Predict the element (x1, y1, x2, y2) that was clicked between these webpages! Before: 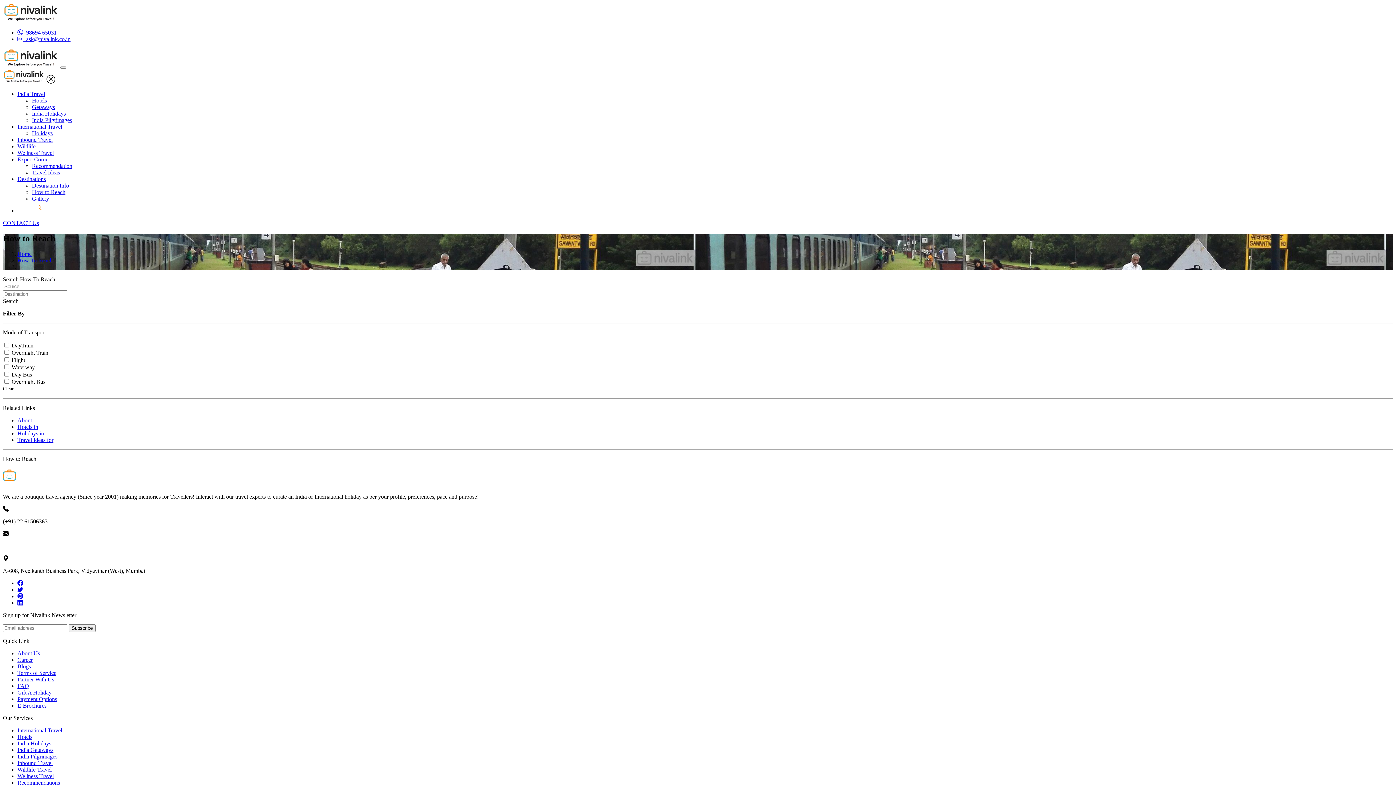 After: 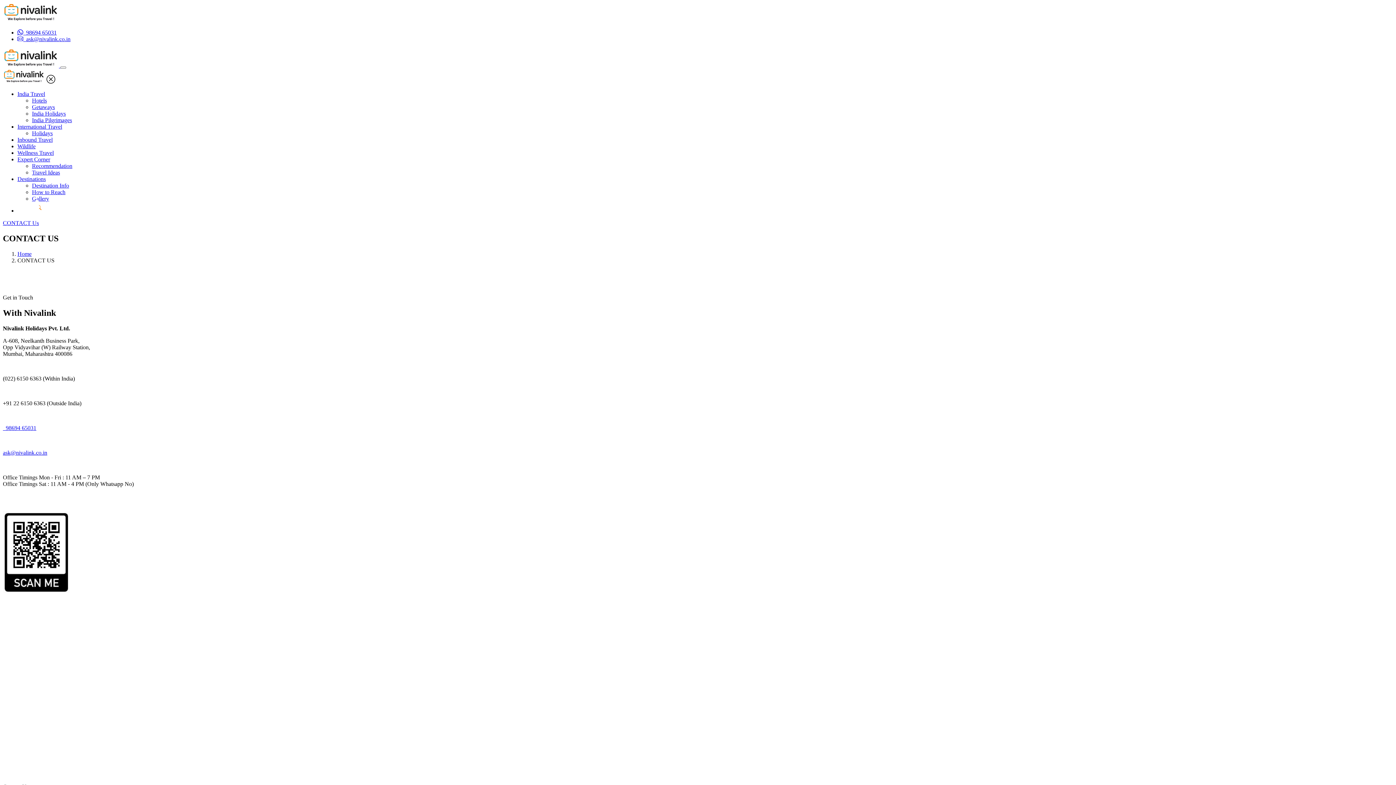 Action: label: CONTACT Us bbox: (2, 220, 38, 226)